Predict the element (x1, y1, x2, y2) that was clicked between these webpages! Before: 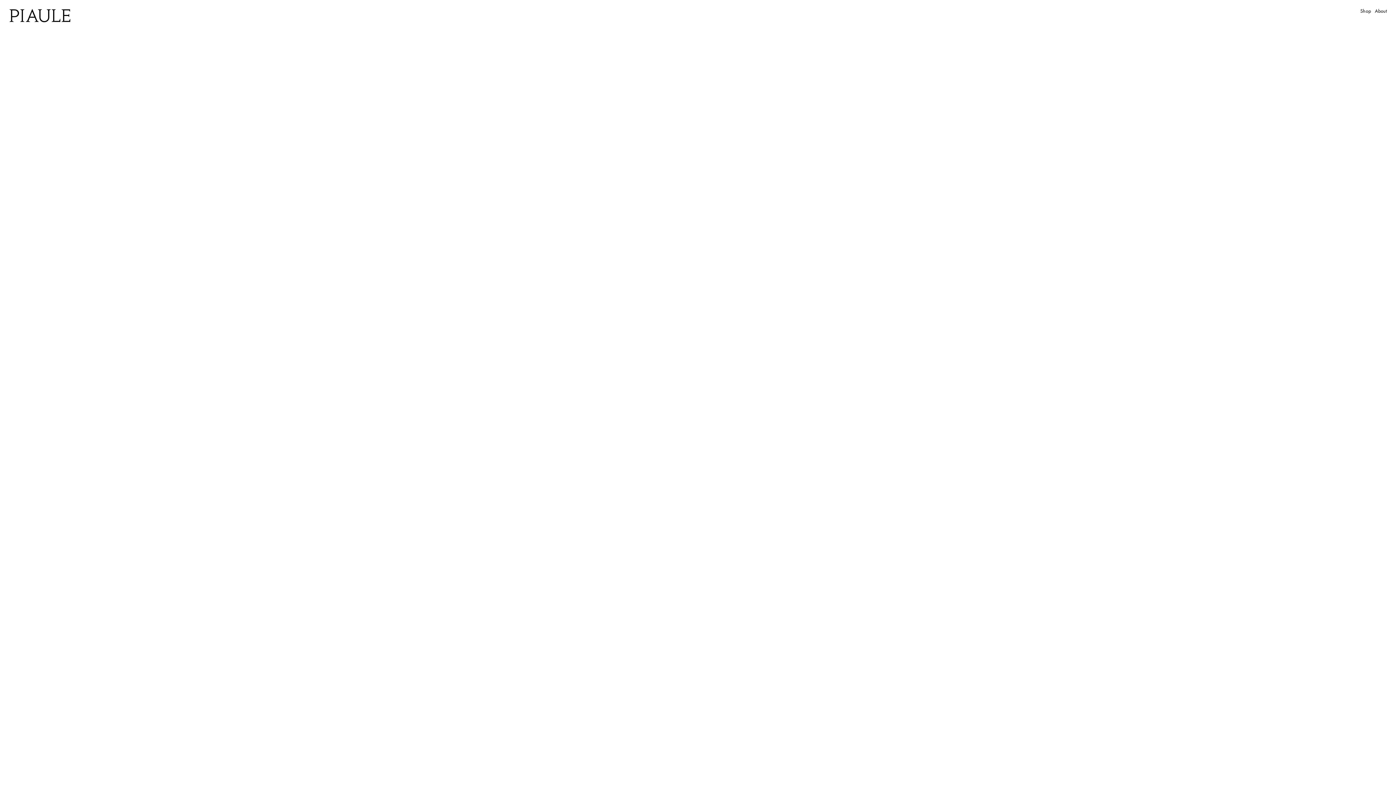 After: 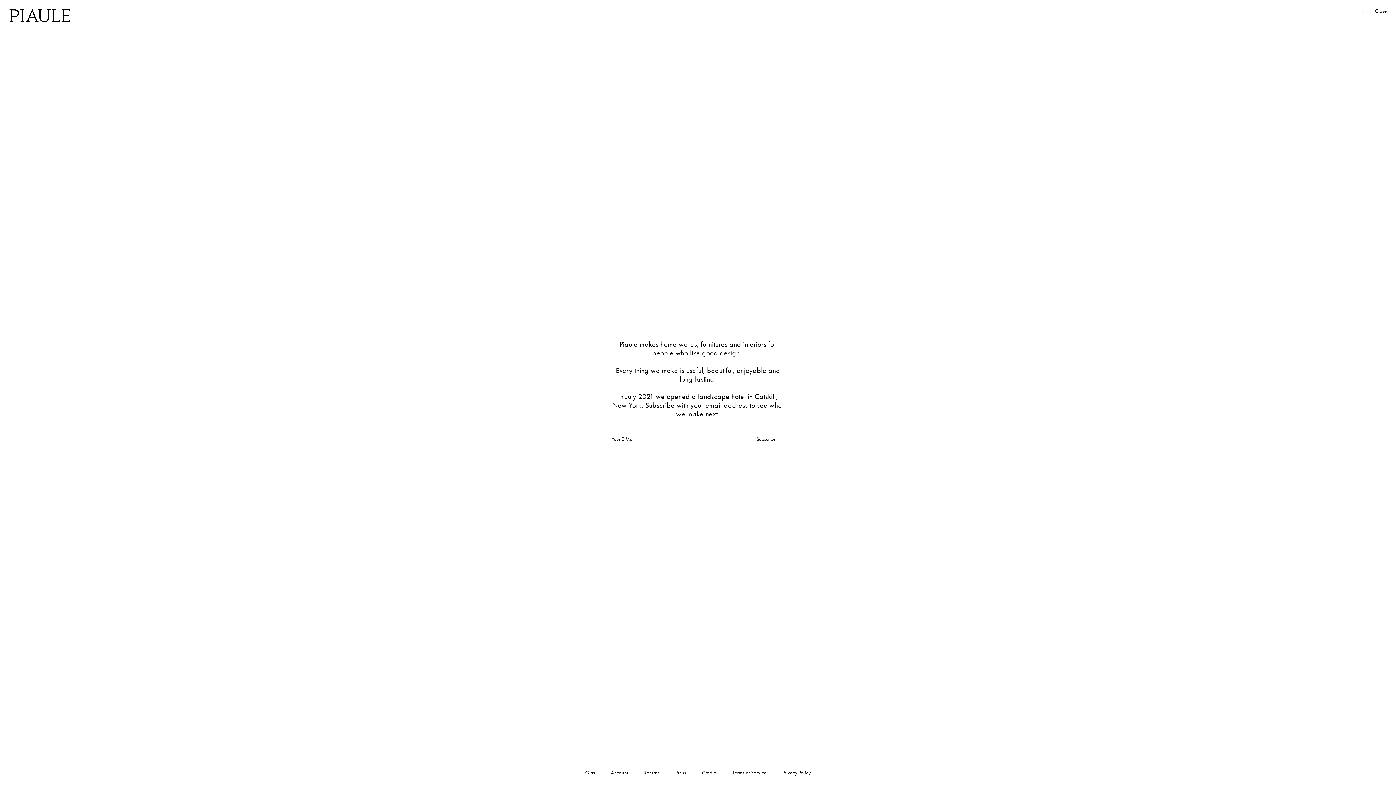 Action: label: About bbox: (1374, 4, 1388, 17)